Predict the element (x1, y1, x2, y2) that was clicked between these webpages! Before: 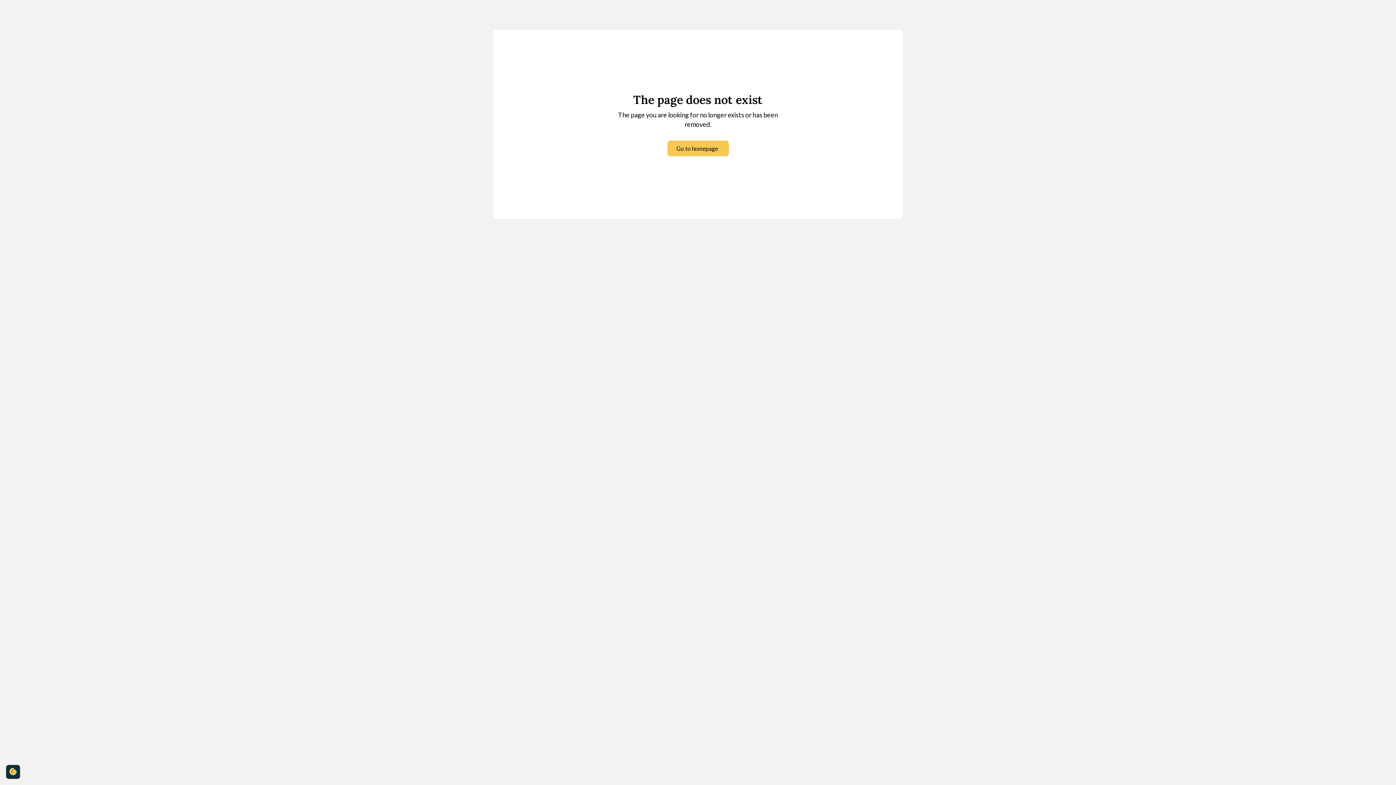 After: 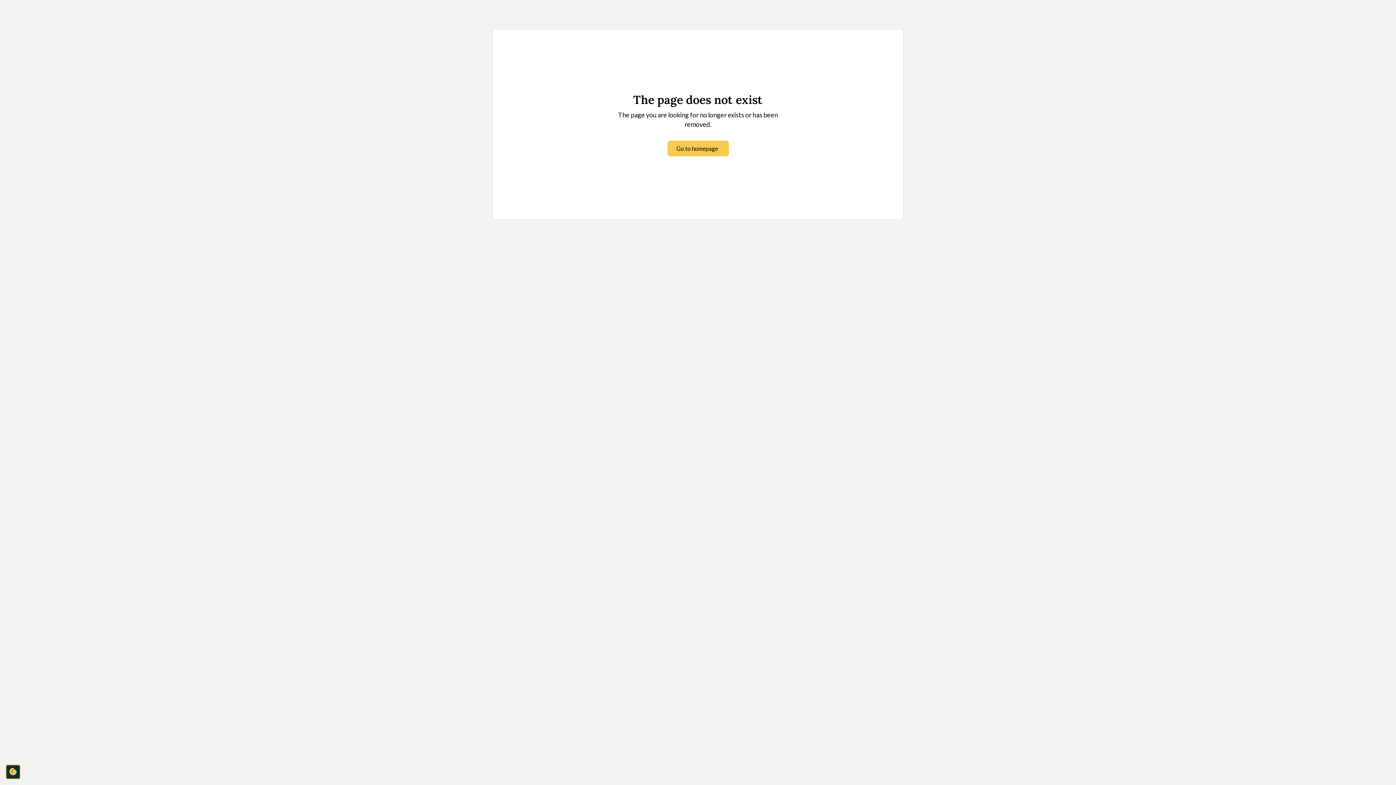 Action: bbox: (5, 765, 20, 779) label: cookie-consent-settings